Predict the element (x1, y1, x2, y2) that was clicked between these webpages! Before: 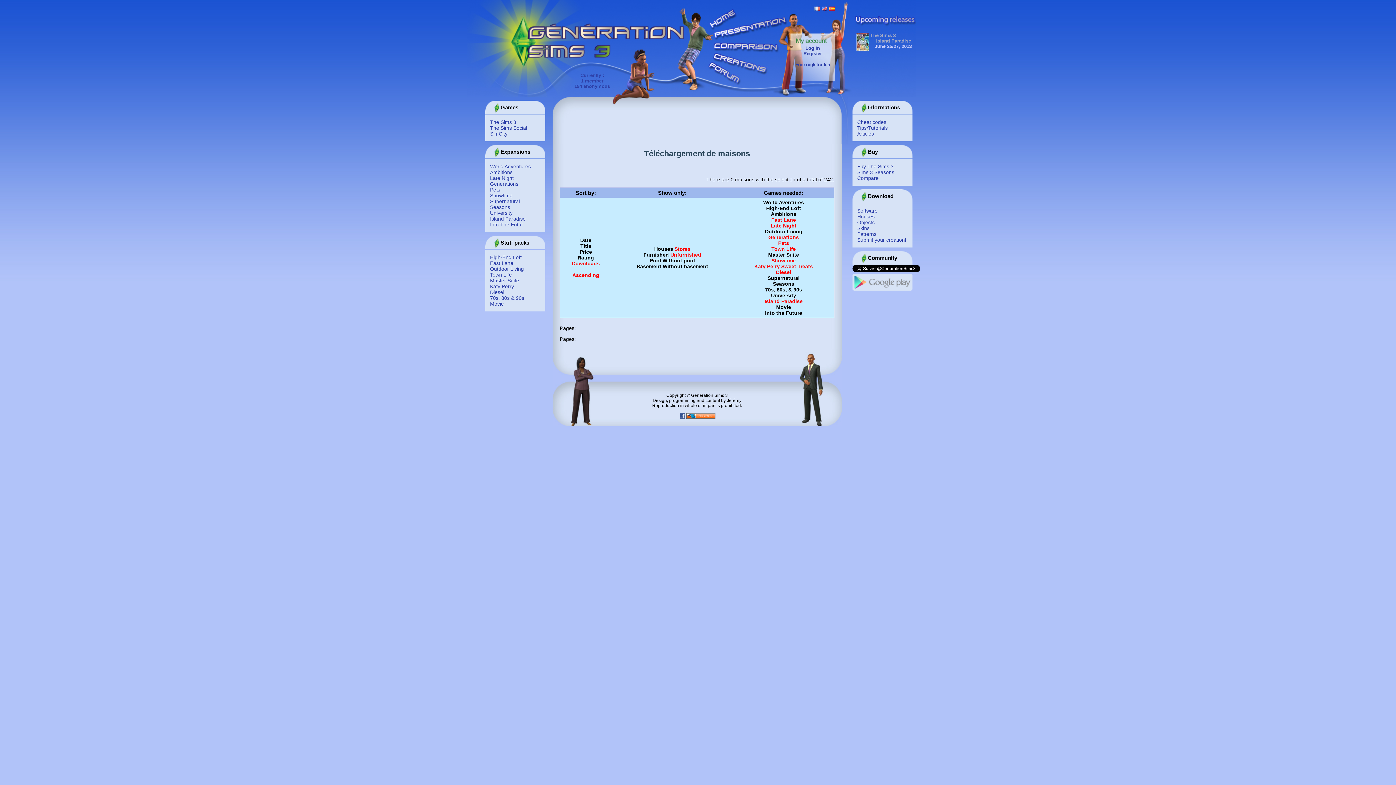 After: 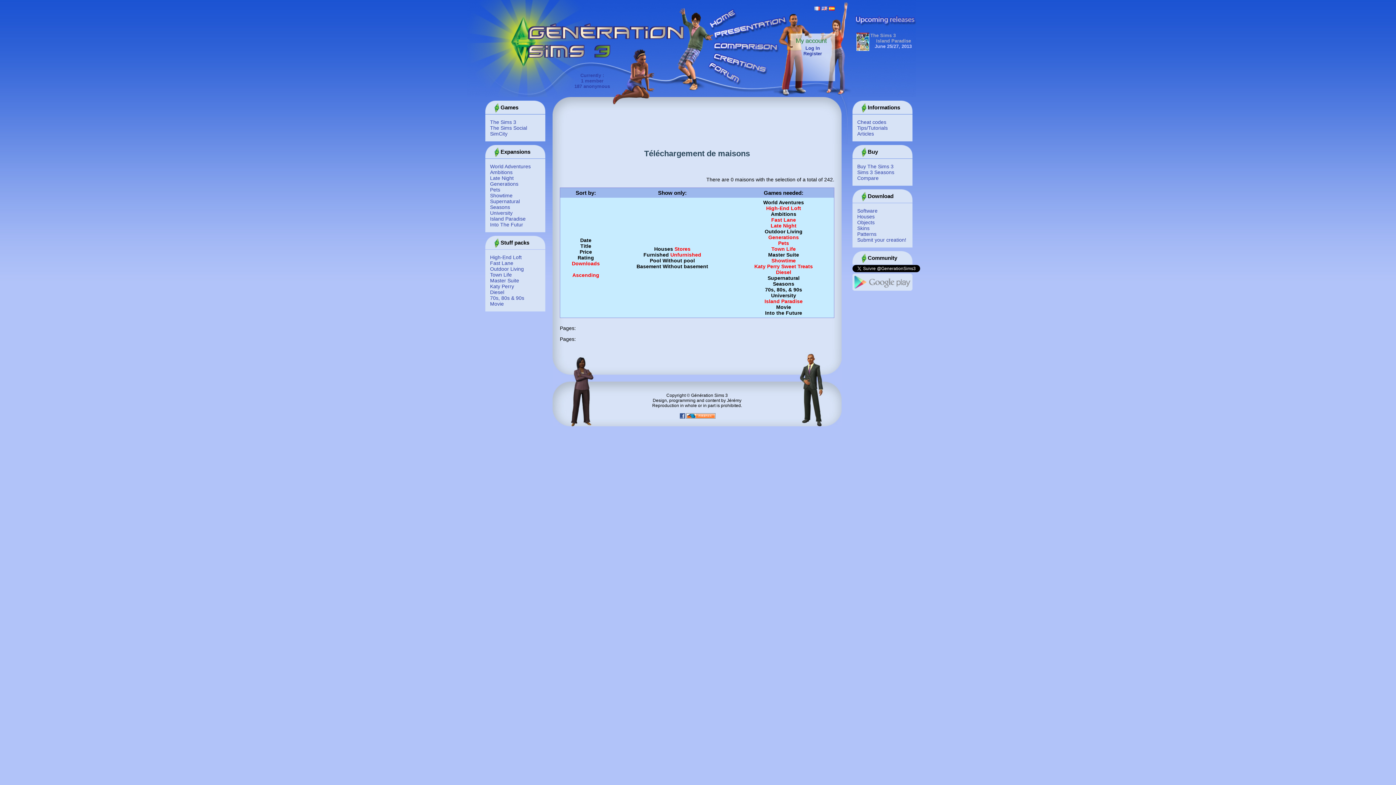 Action: bbox: (766, 205, 801, 211) label: High-End Loft